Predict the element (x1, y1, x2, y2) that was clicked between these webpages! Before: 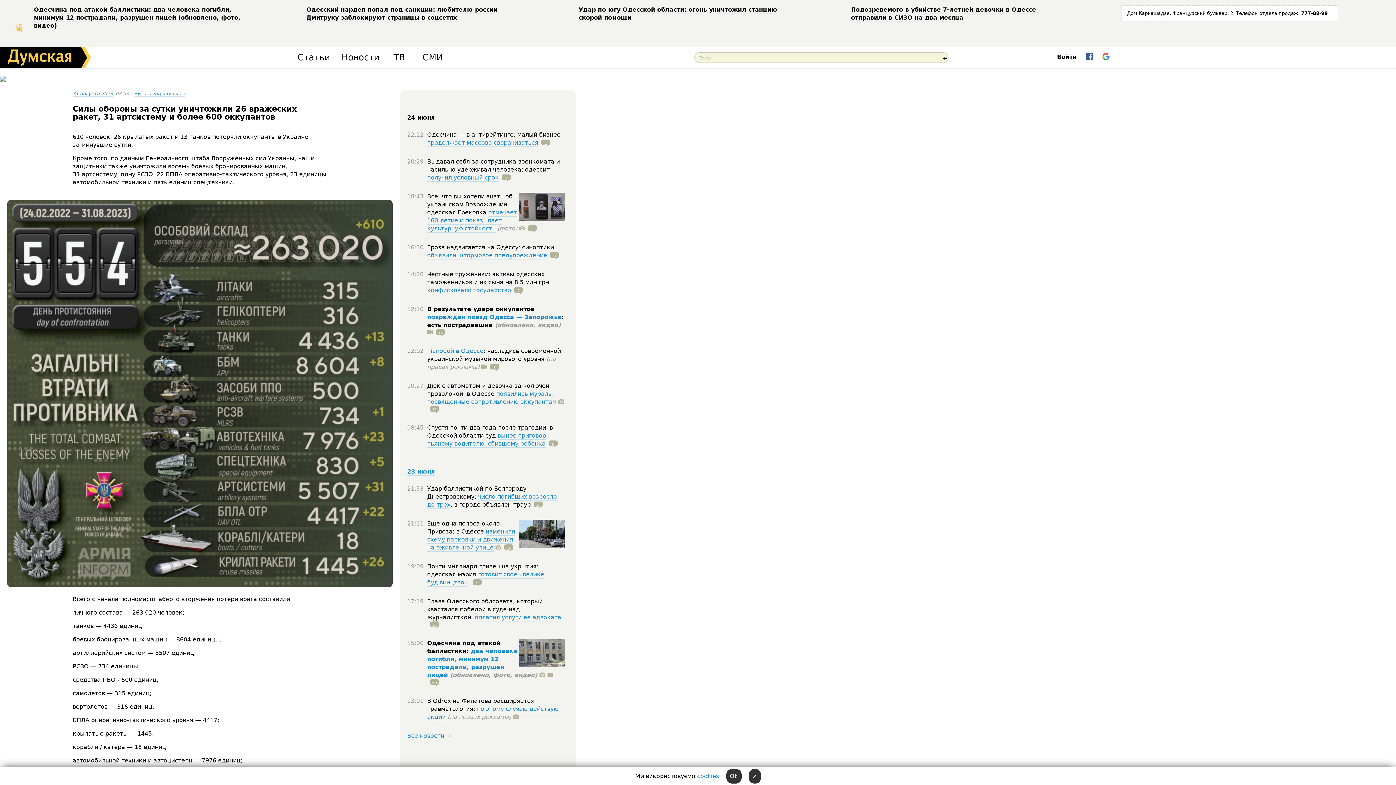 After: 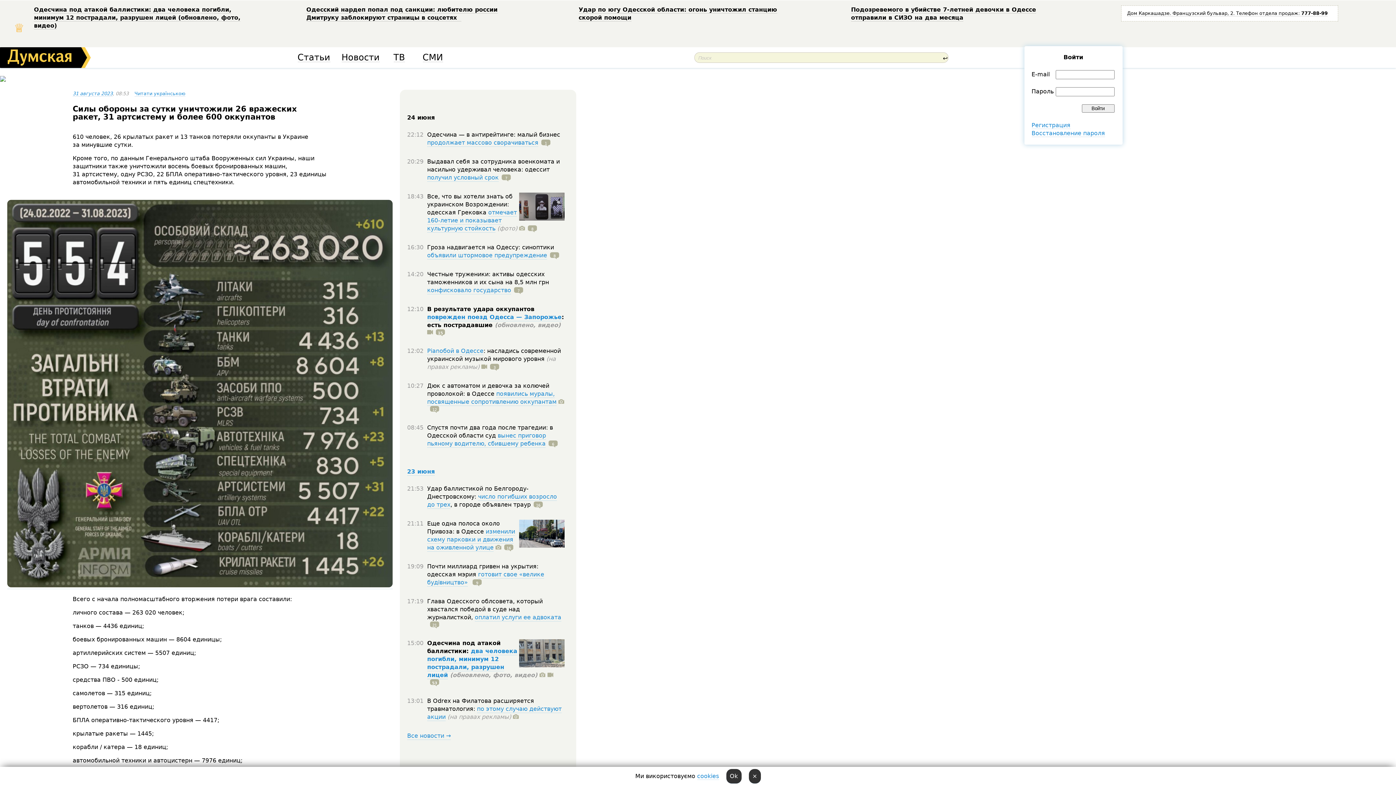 Action: label: Войти bbox: (1057, 54, 1076, 60)